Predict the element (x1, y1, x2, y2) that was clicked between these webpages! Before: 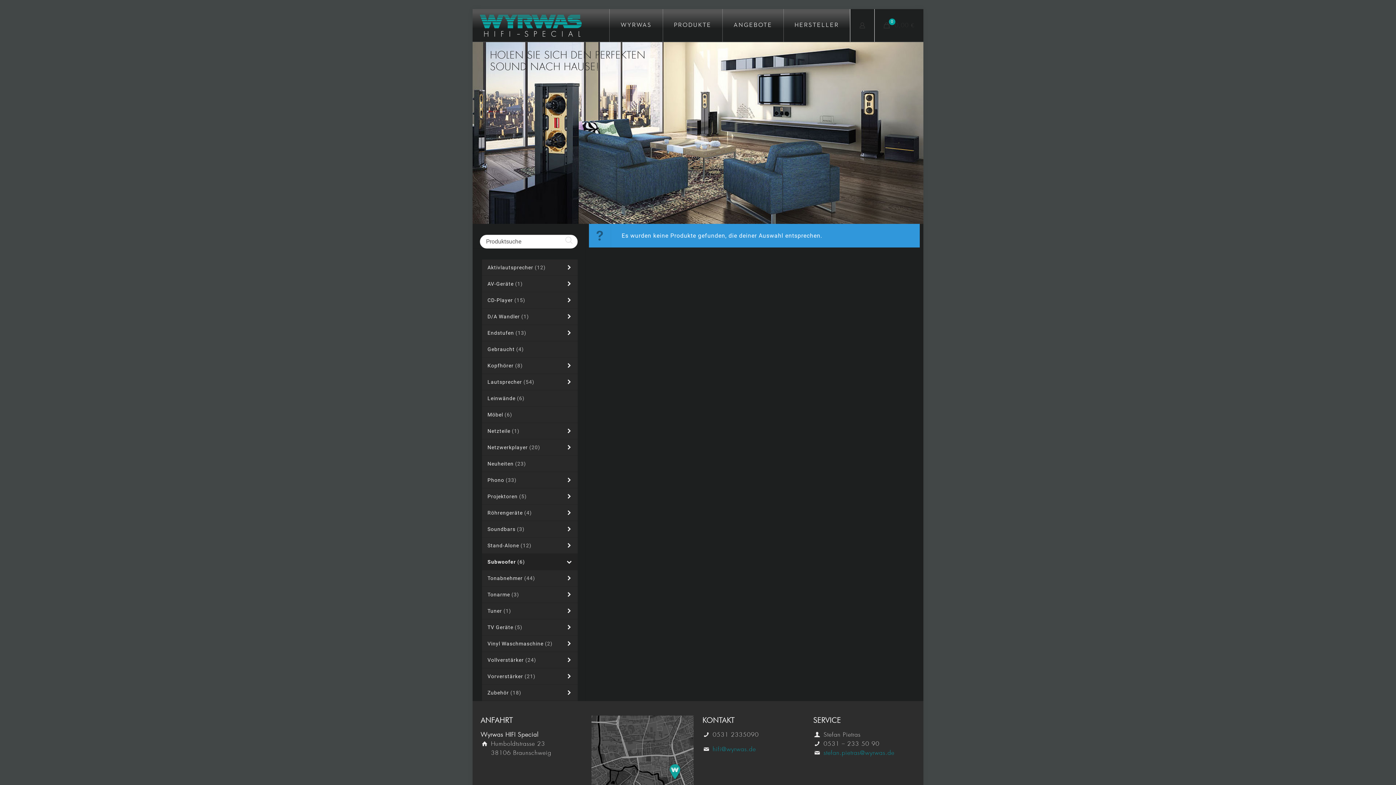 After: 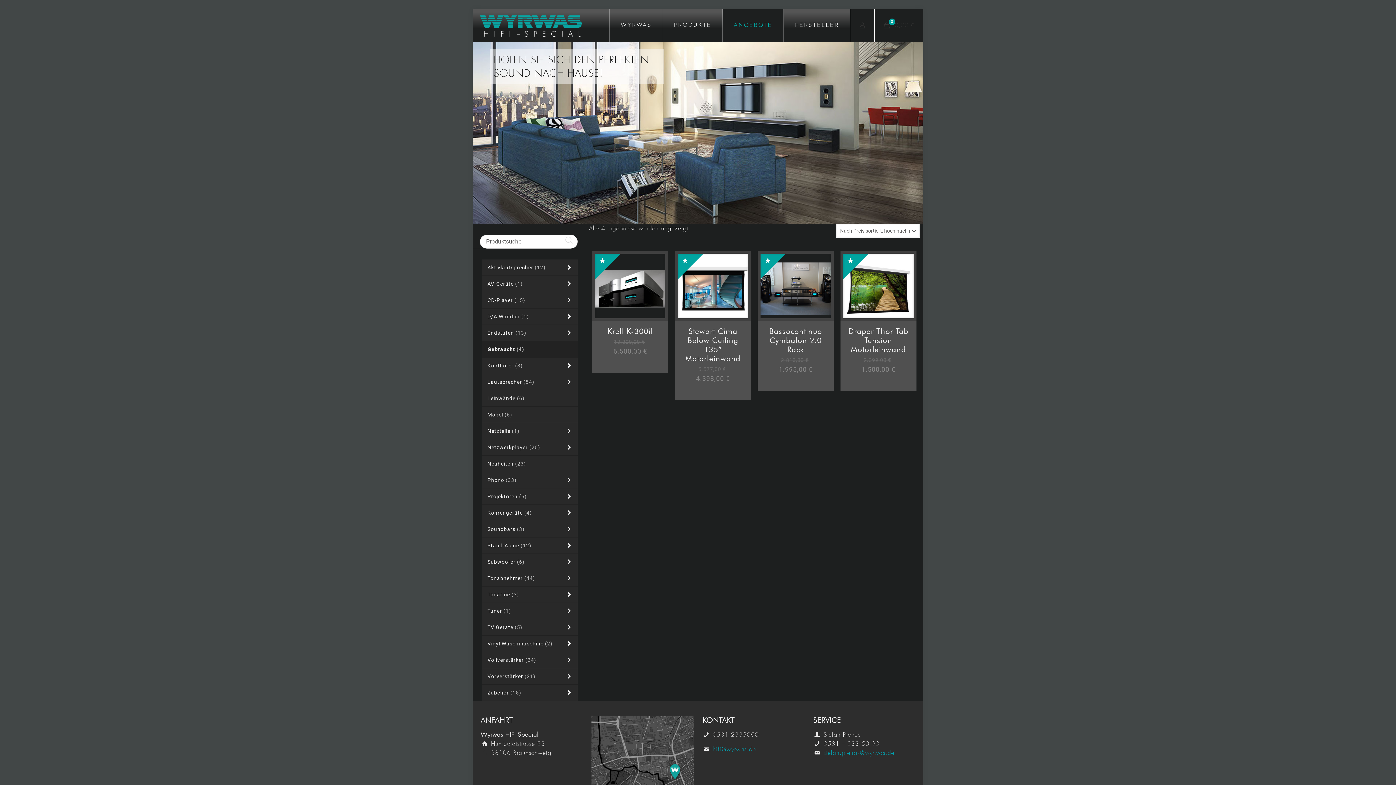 Action: bbox: (482, 341, 577, 357) label: Gebraucht (4)